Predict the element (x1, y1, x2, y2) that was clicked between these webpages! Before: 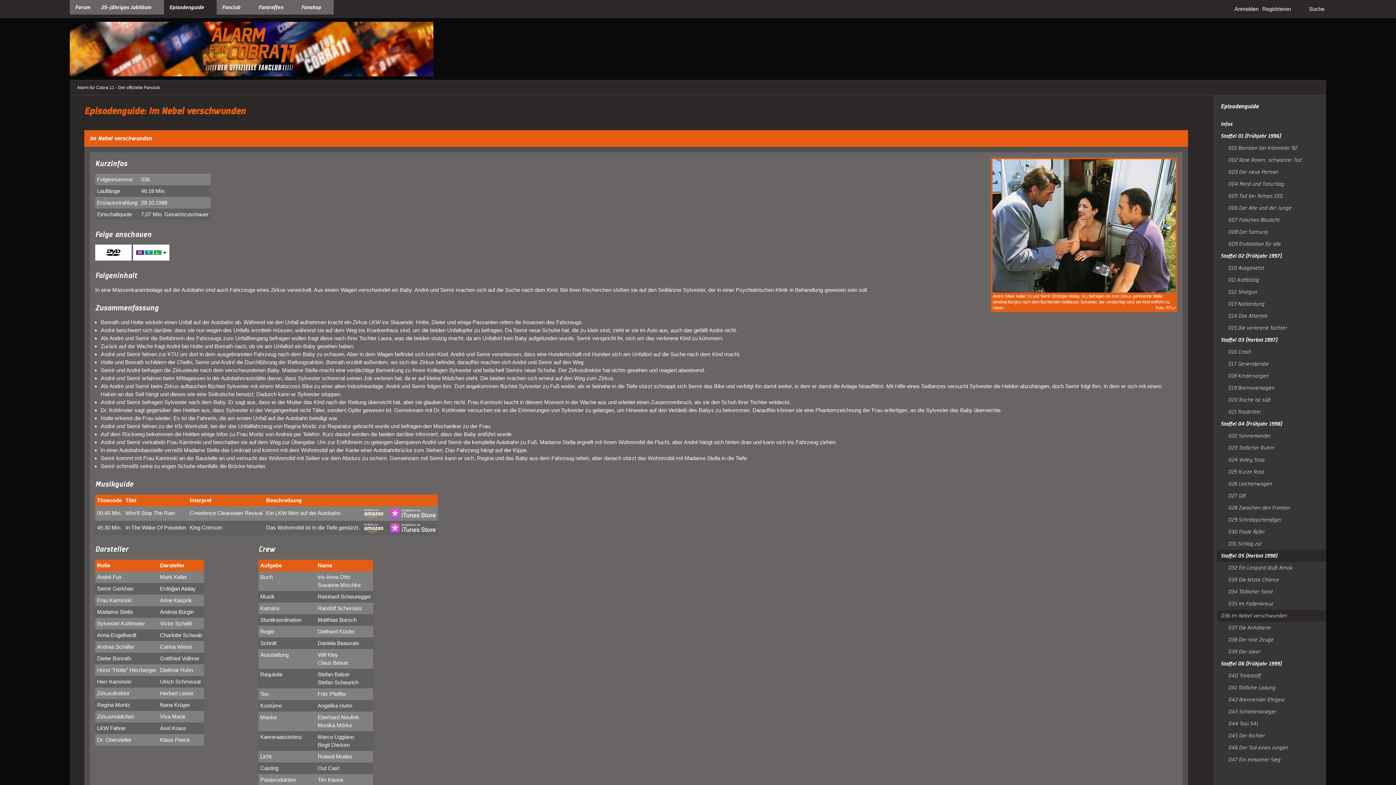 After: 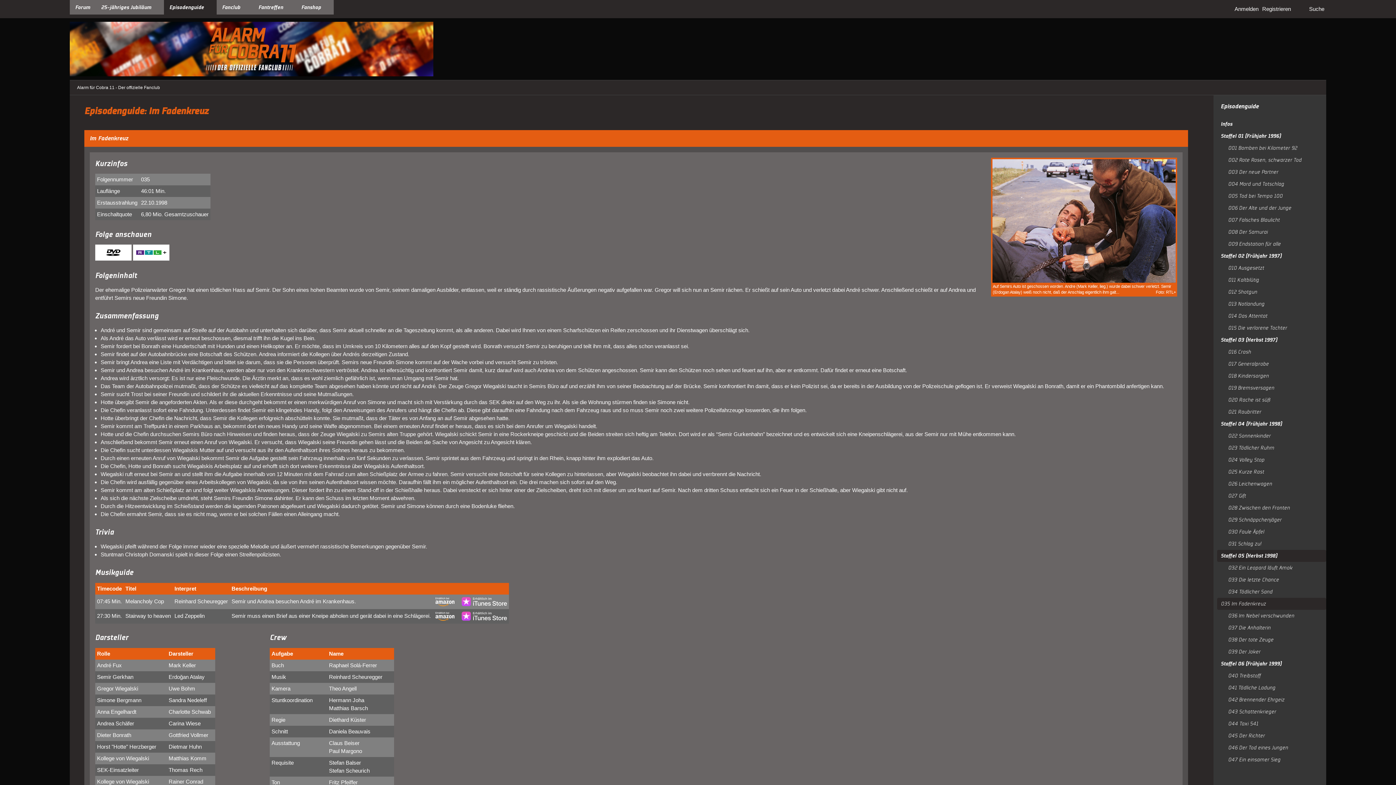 Action: bbox: (1213, 598, 1326, 610) label: 035 Im Fadenkreuz